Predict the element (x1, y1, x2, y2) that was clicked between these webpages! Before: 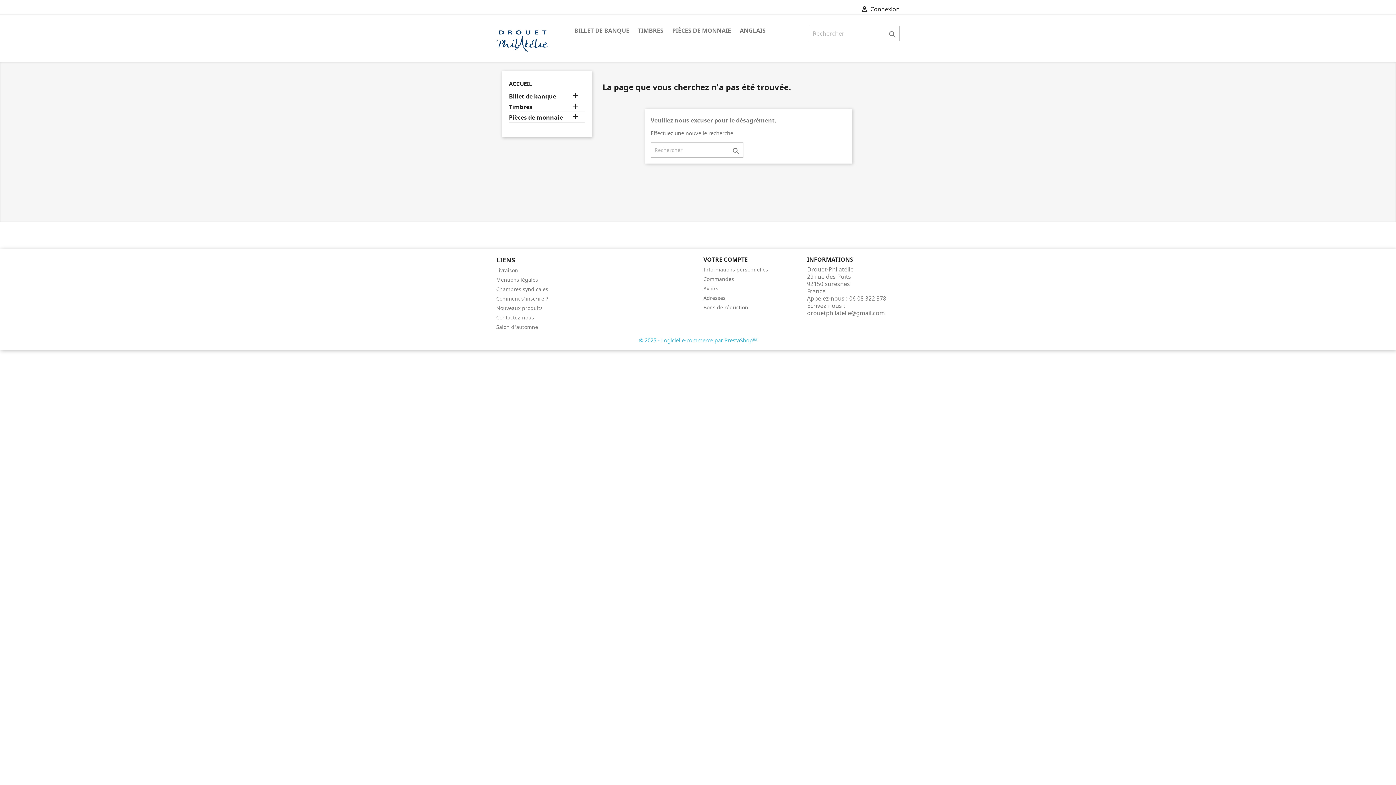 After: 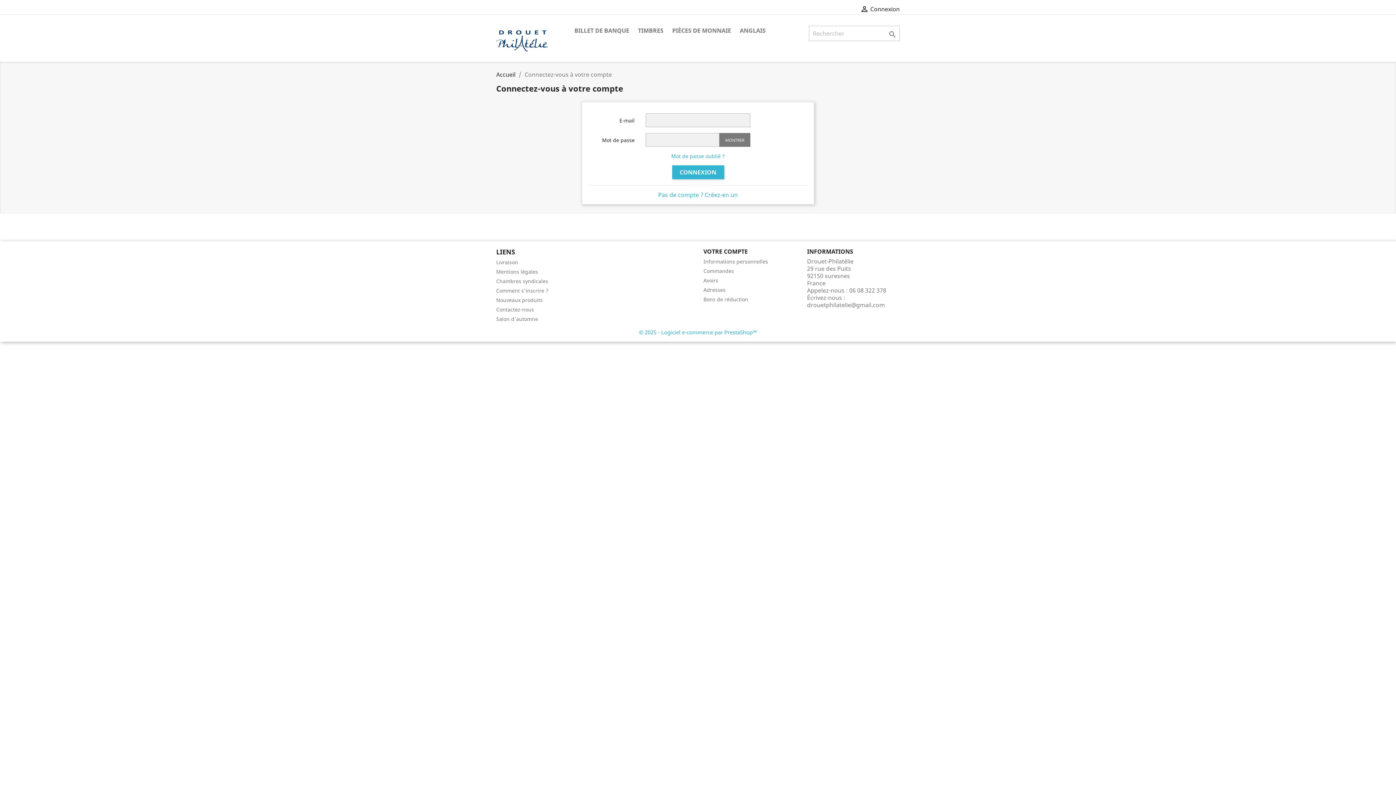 Action: label: Adresses bbox: (703, 294, 725, 301)